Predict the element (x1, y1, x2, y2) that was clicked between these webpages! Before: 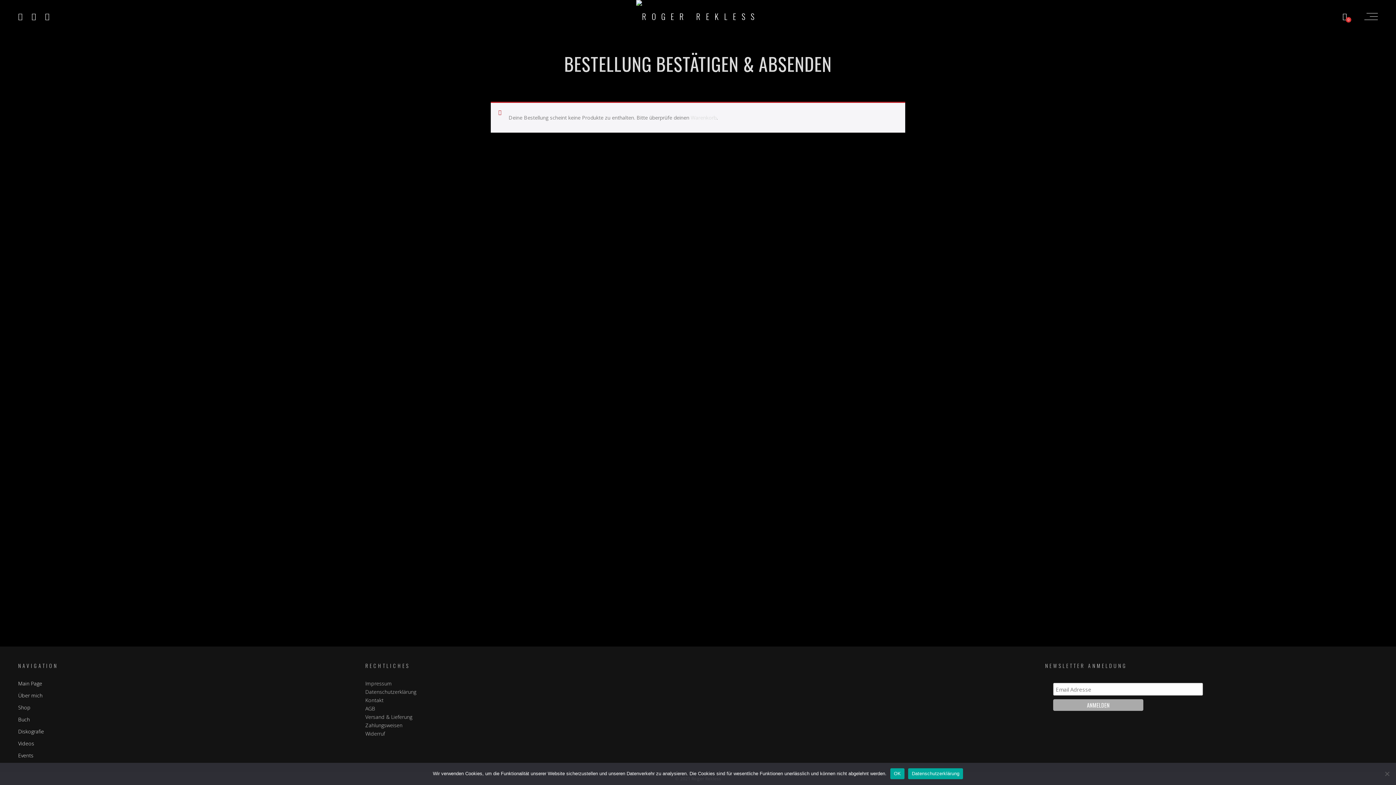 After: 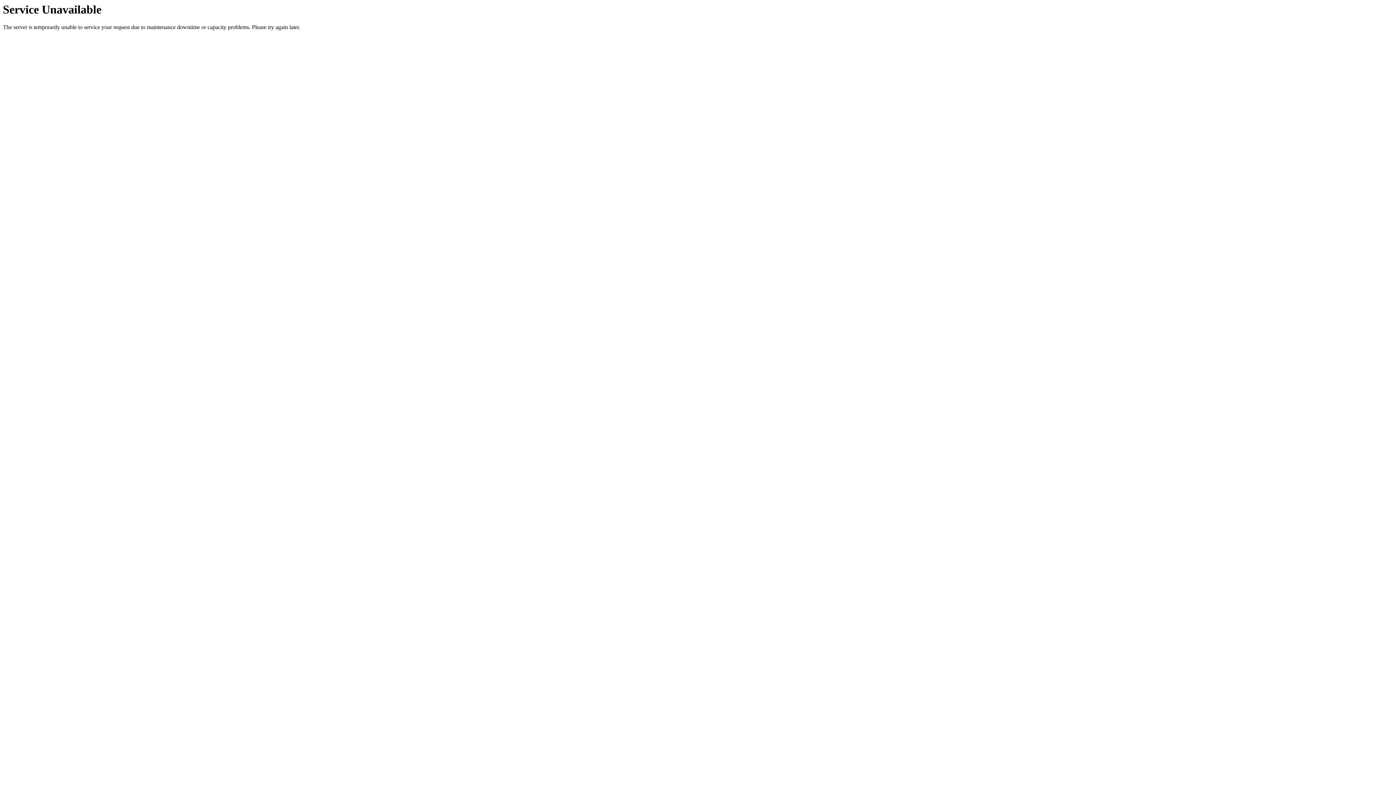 Action: bbox: (18, 740, 34, 747) label: Videos